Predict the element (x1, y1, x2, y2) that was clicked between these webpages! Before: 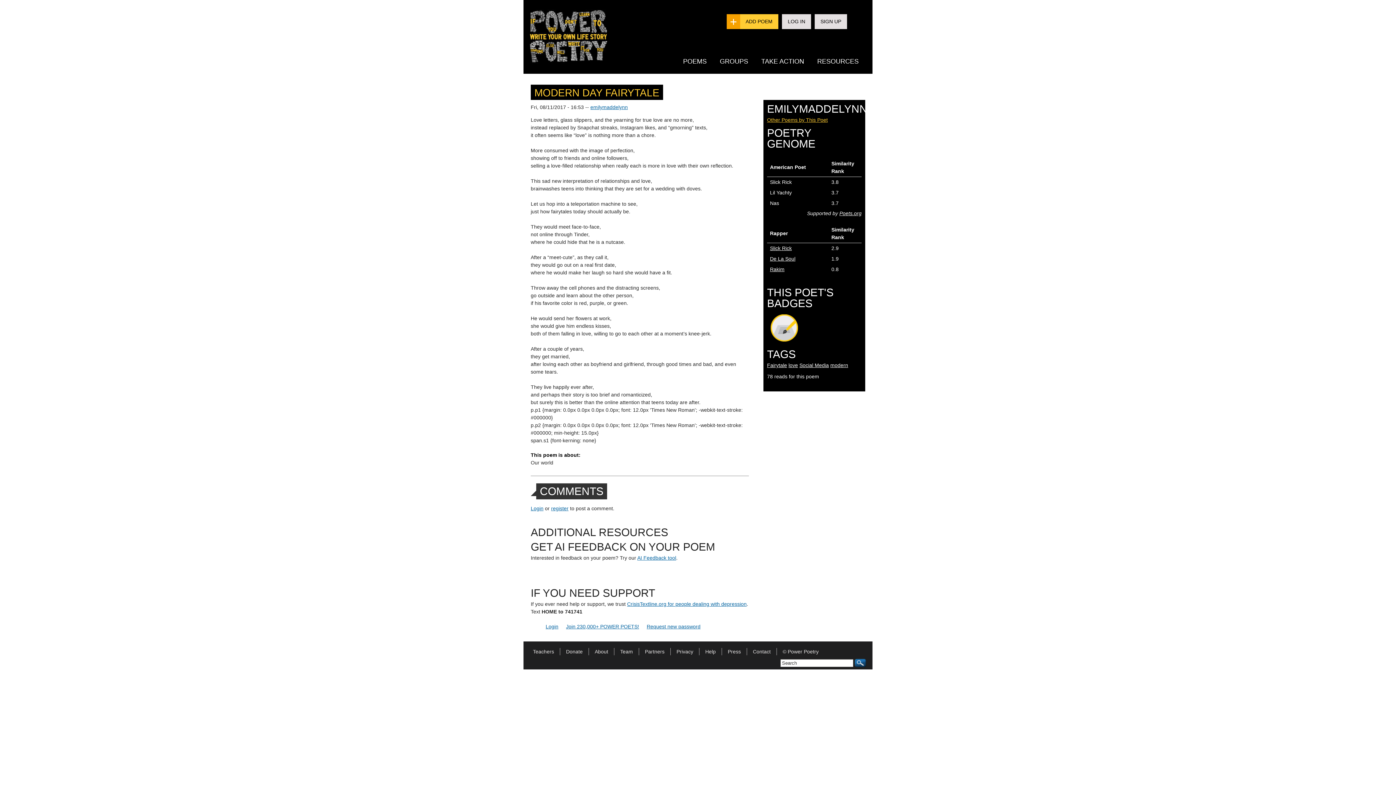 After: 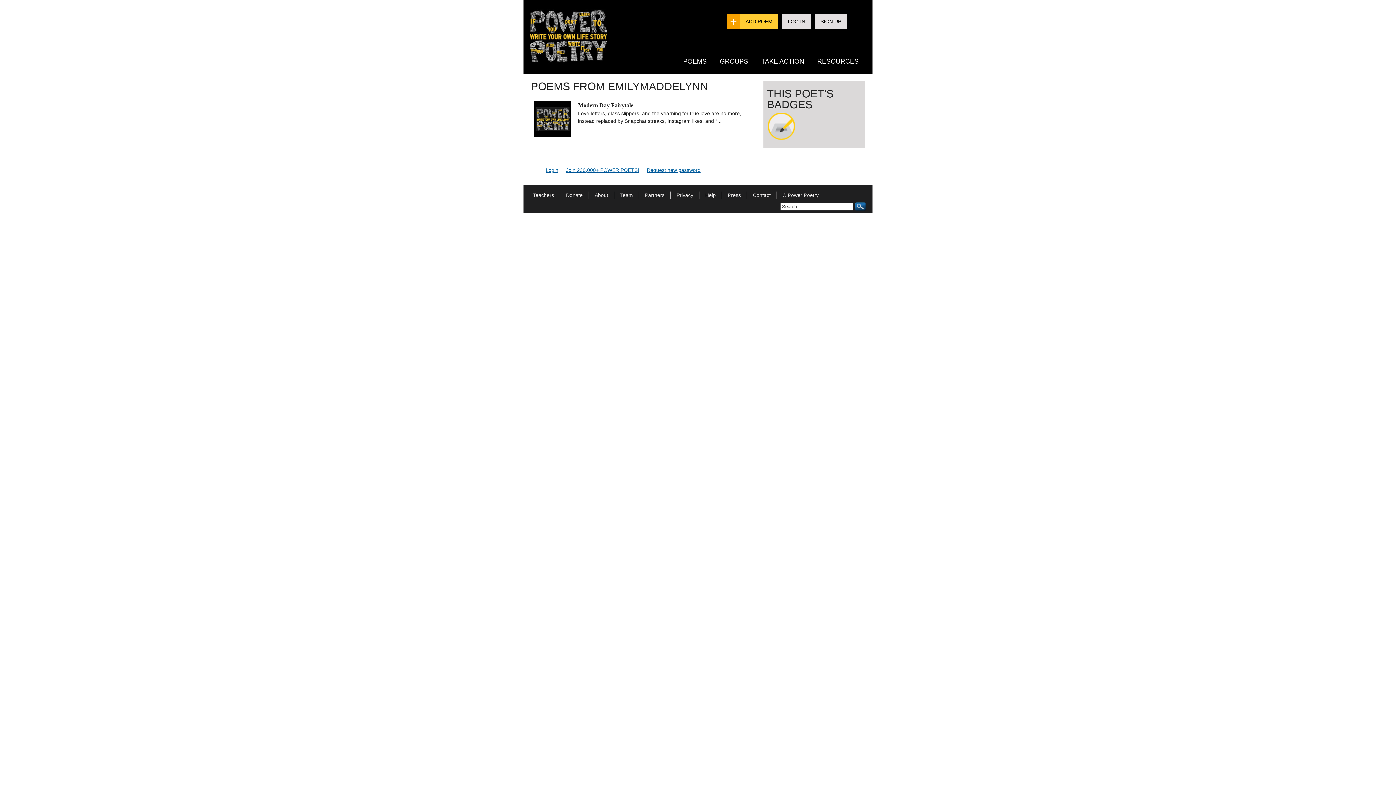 Action: label: emilymaddelynn bbox: (590, 104, 628, 110)